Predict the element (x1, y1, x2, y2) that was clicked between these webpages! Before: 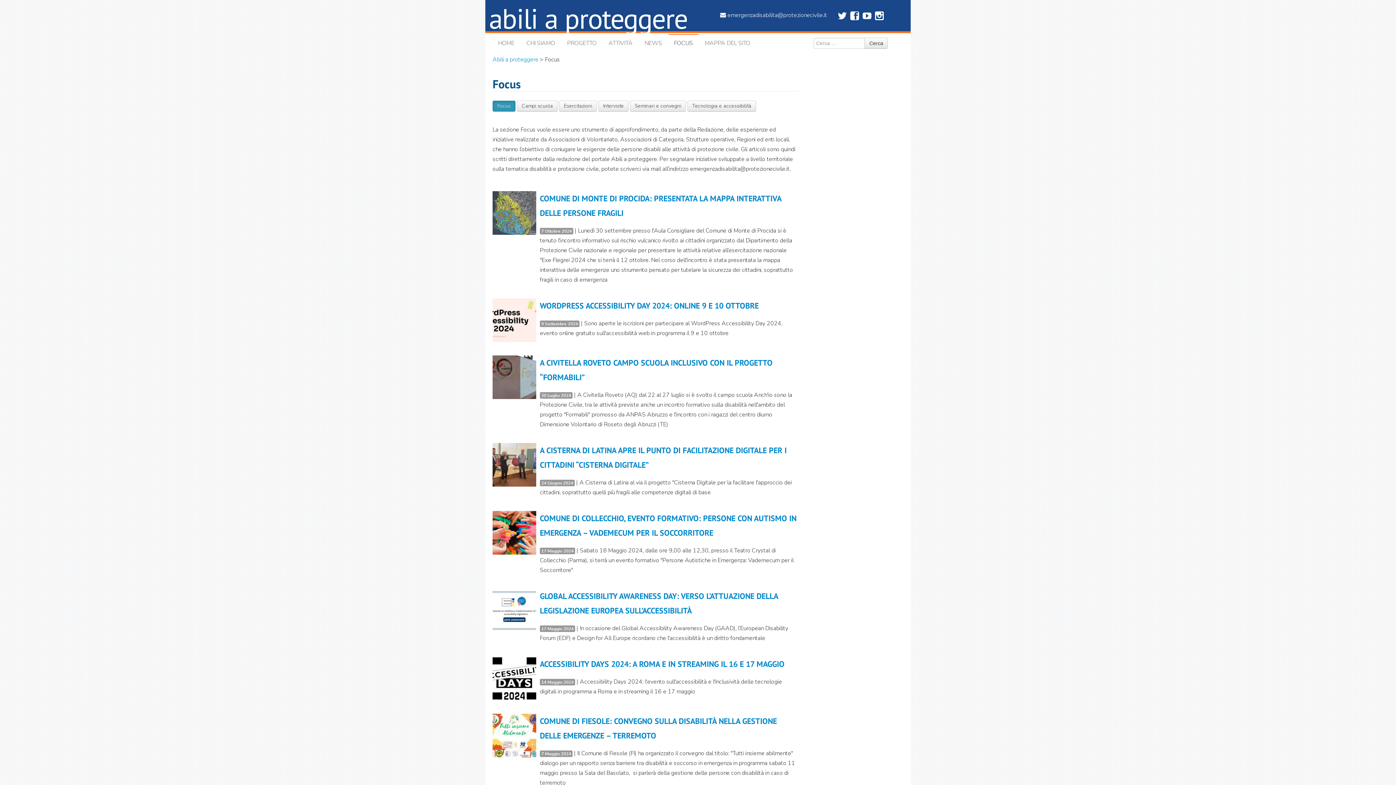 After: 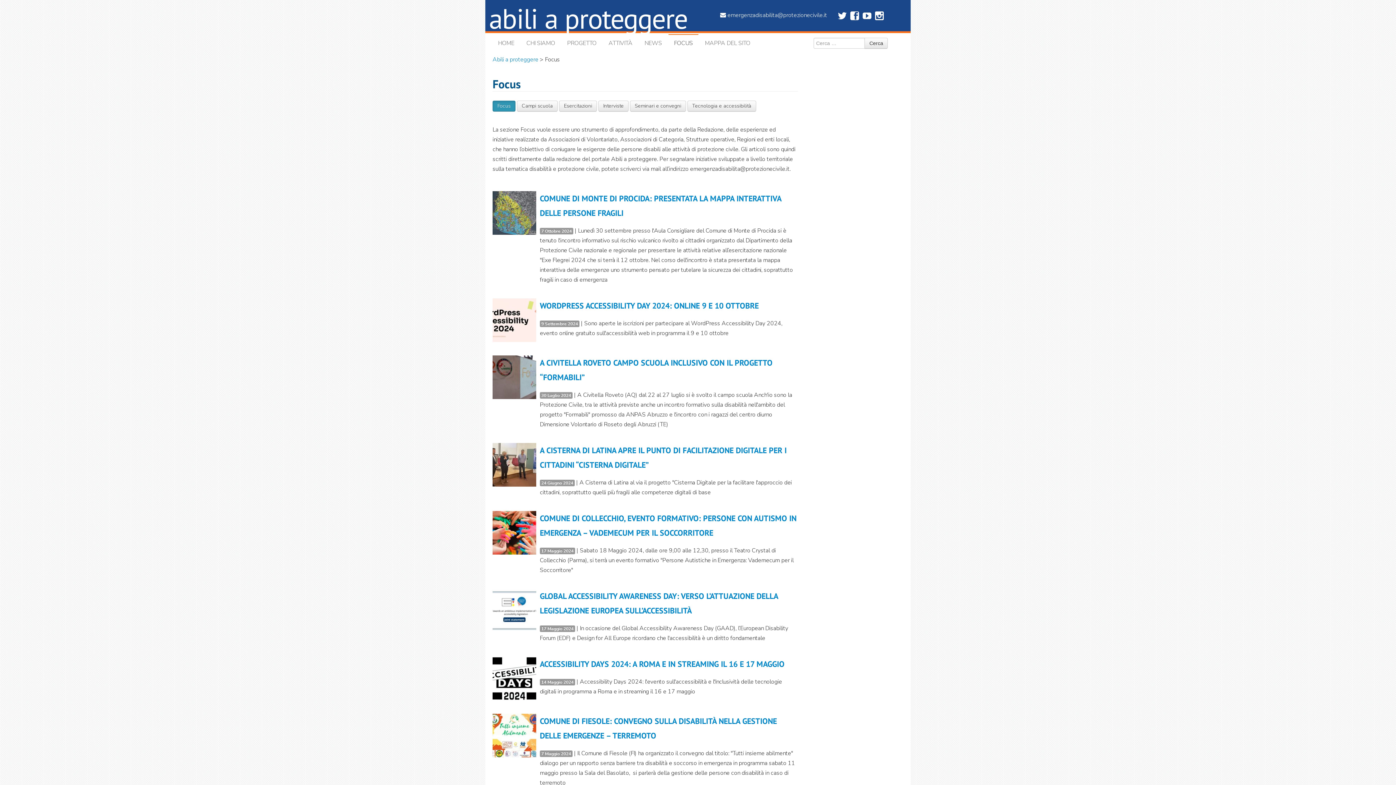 Action: bbox: (850, 13, 859, 21)